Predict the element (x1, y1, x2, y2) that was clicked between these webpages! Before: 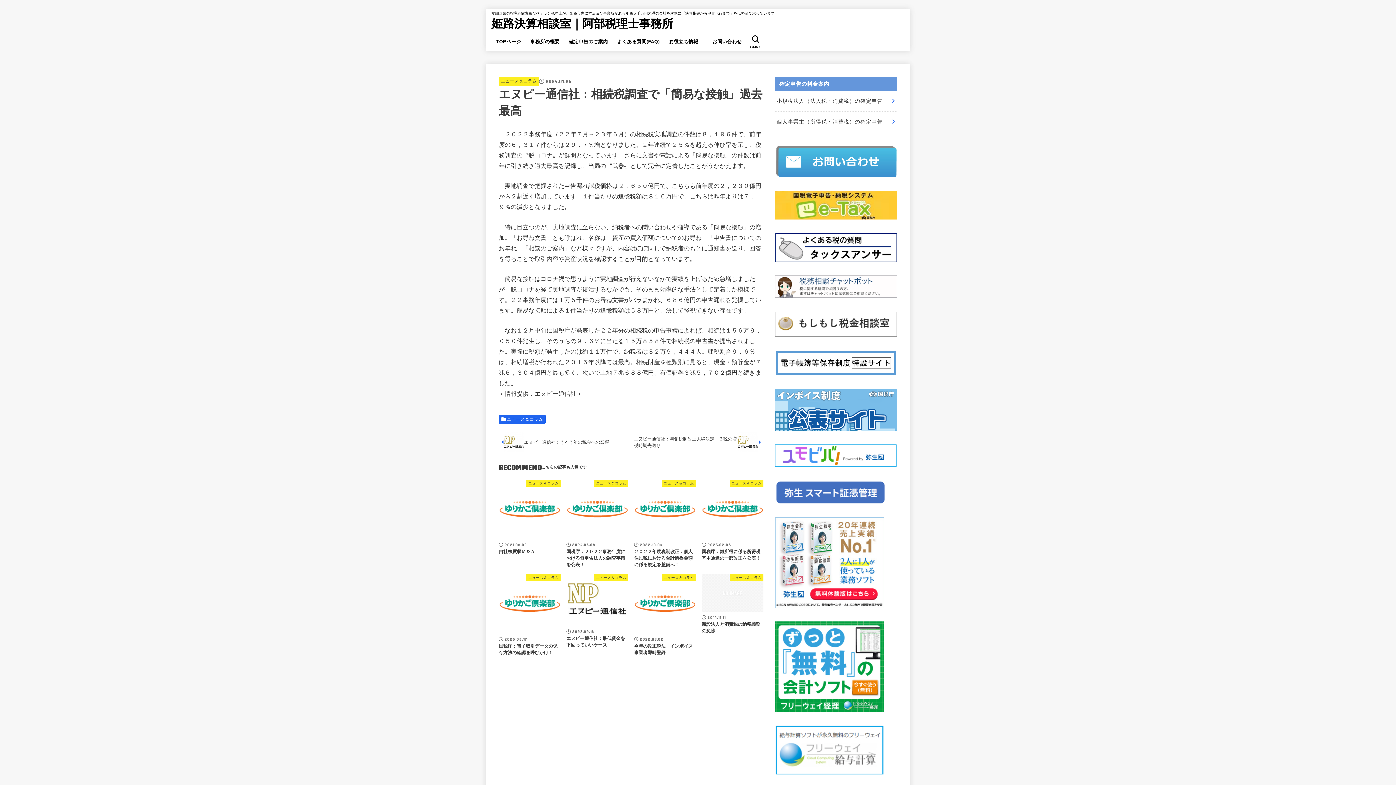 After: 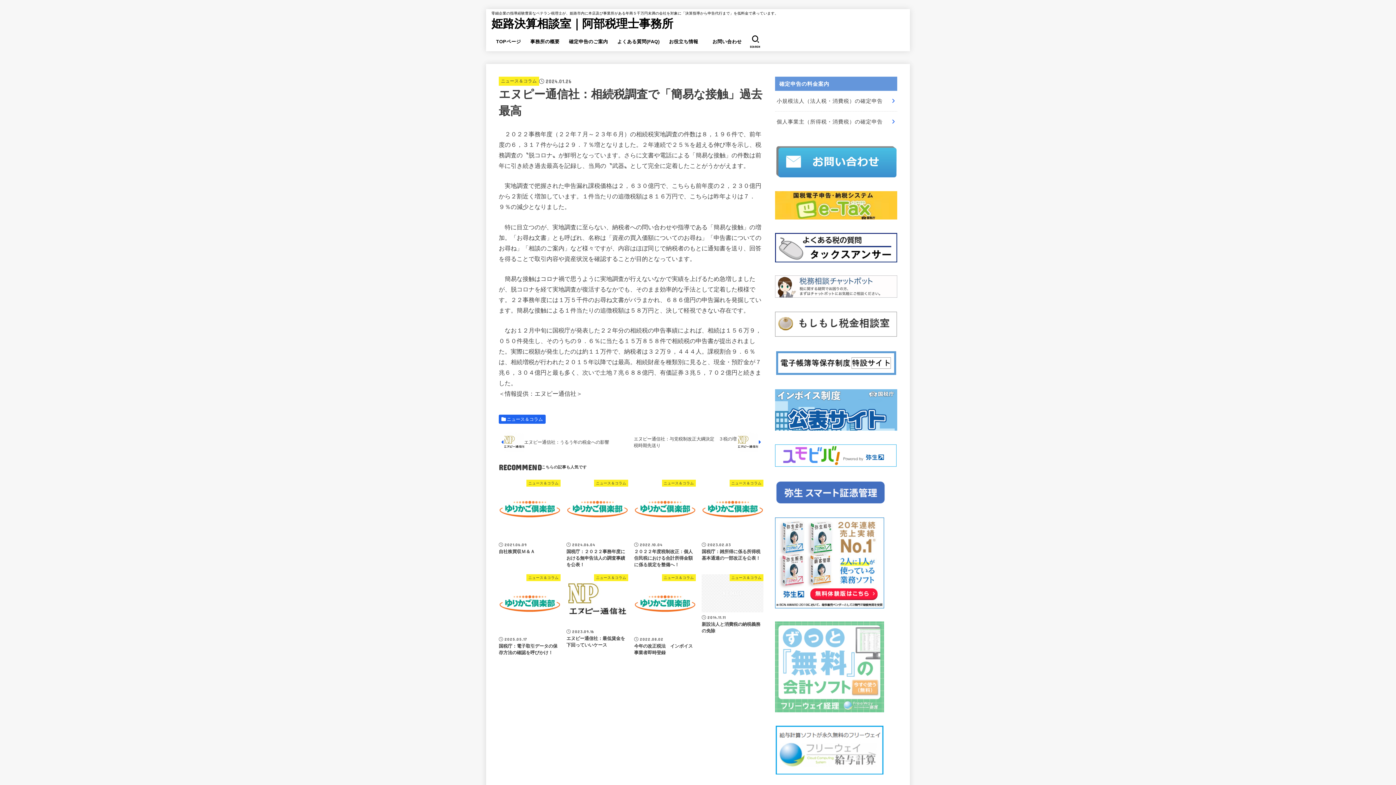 Action: bbox: (775, 704, 884, 710)